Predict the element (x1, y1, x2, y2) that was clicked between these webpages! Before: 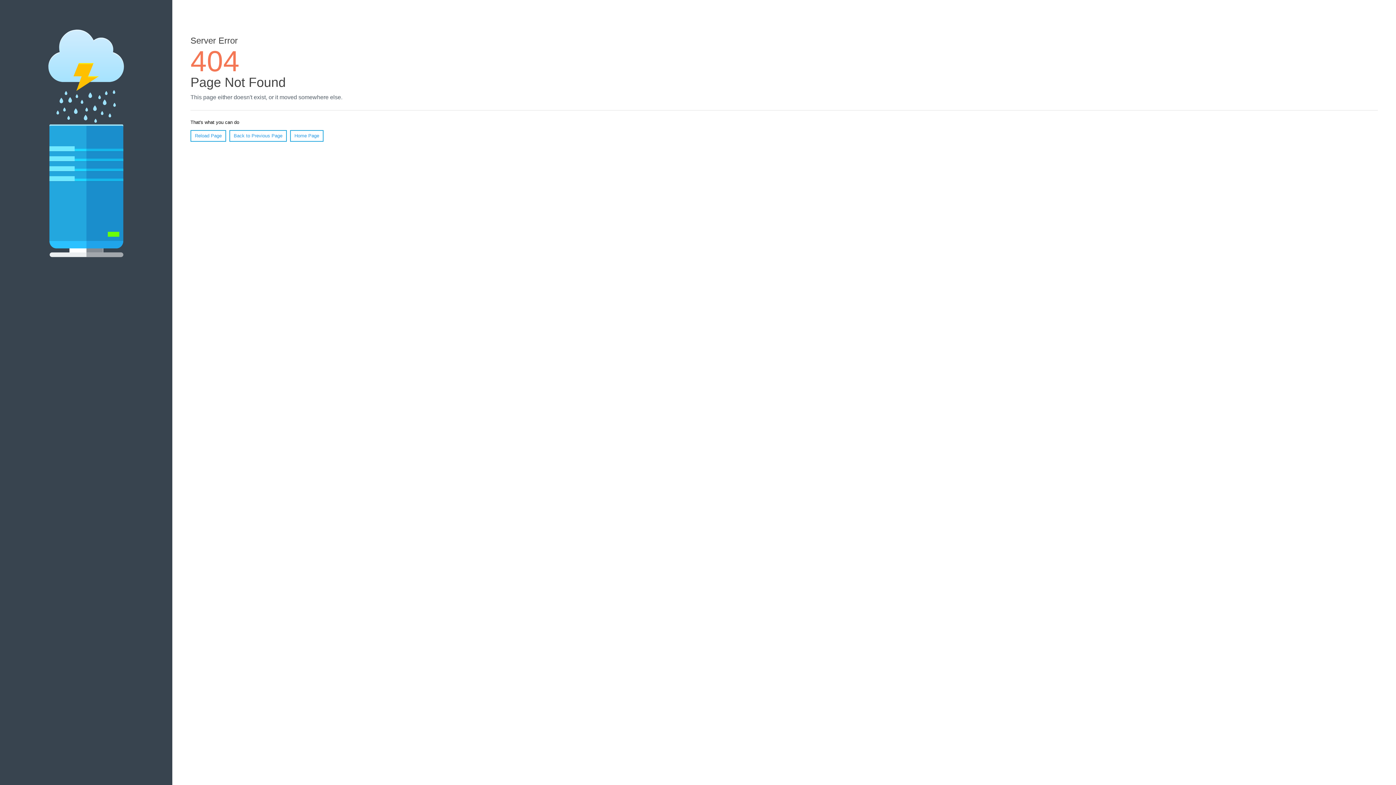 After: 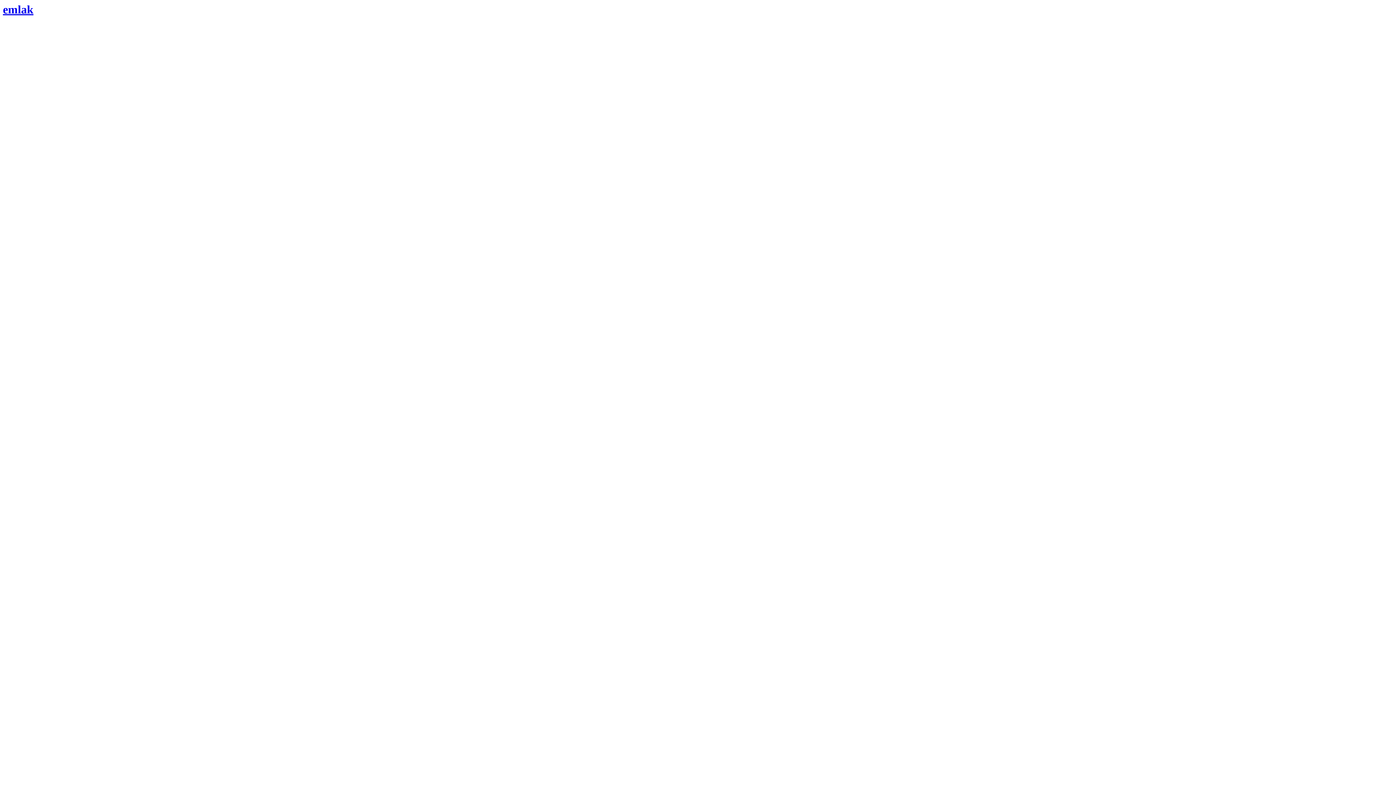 Action: bbox: (290, 130, 323, 141) label: Home Page